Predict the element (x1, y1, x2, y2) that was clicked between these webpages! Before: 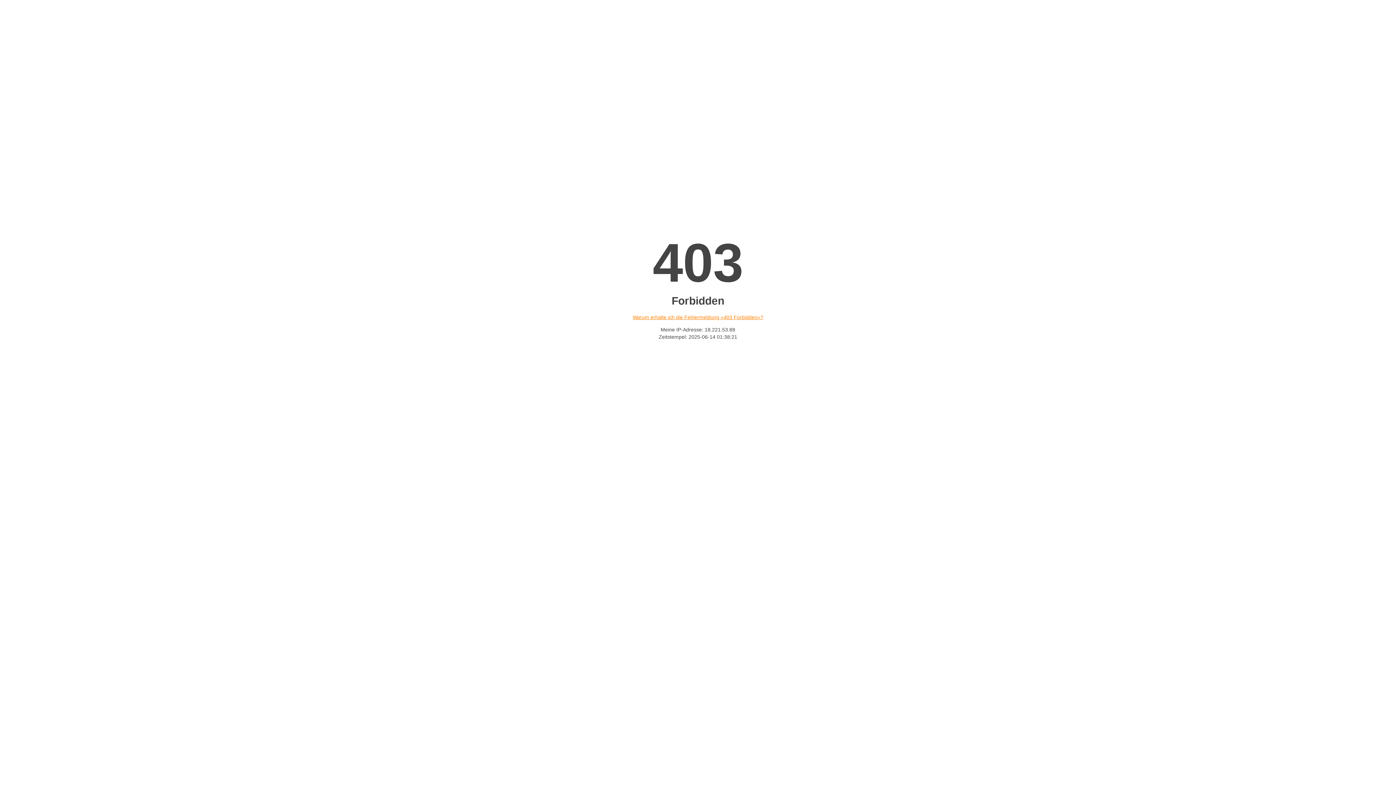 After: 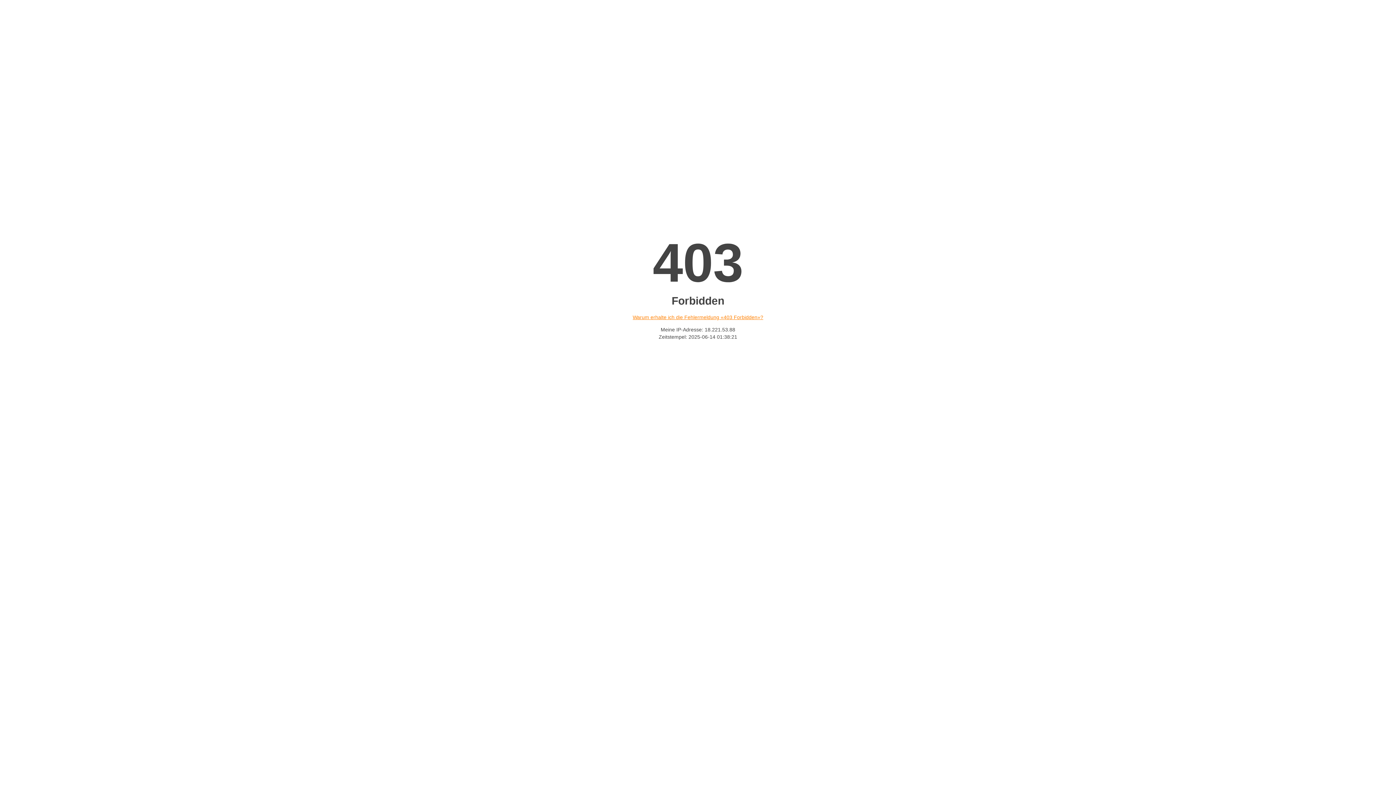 Action: label: Warum erhalte ich die Fehlermeldung «403 Forbidden»? bbox: (632, 314, 763, 320)